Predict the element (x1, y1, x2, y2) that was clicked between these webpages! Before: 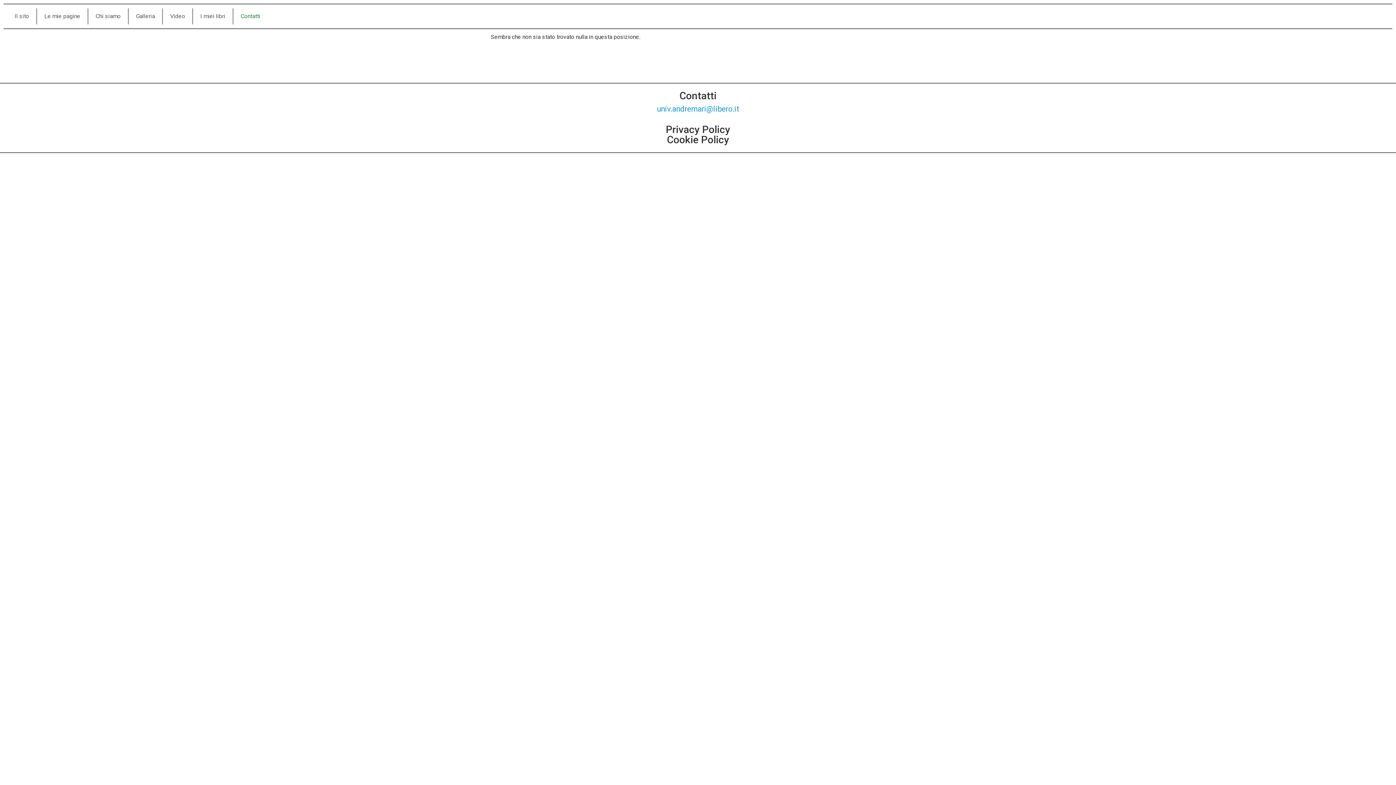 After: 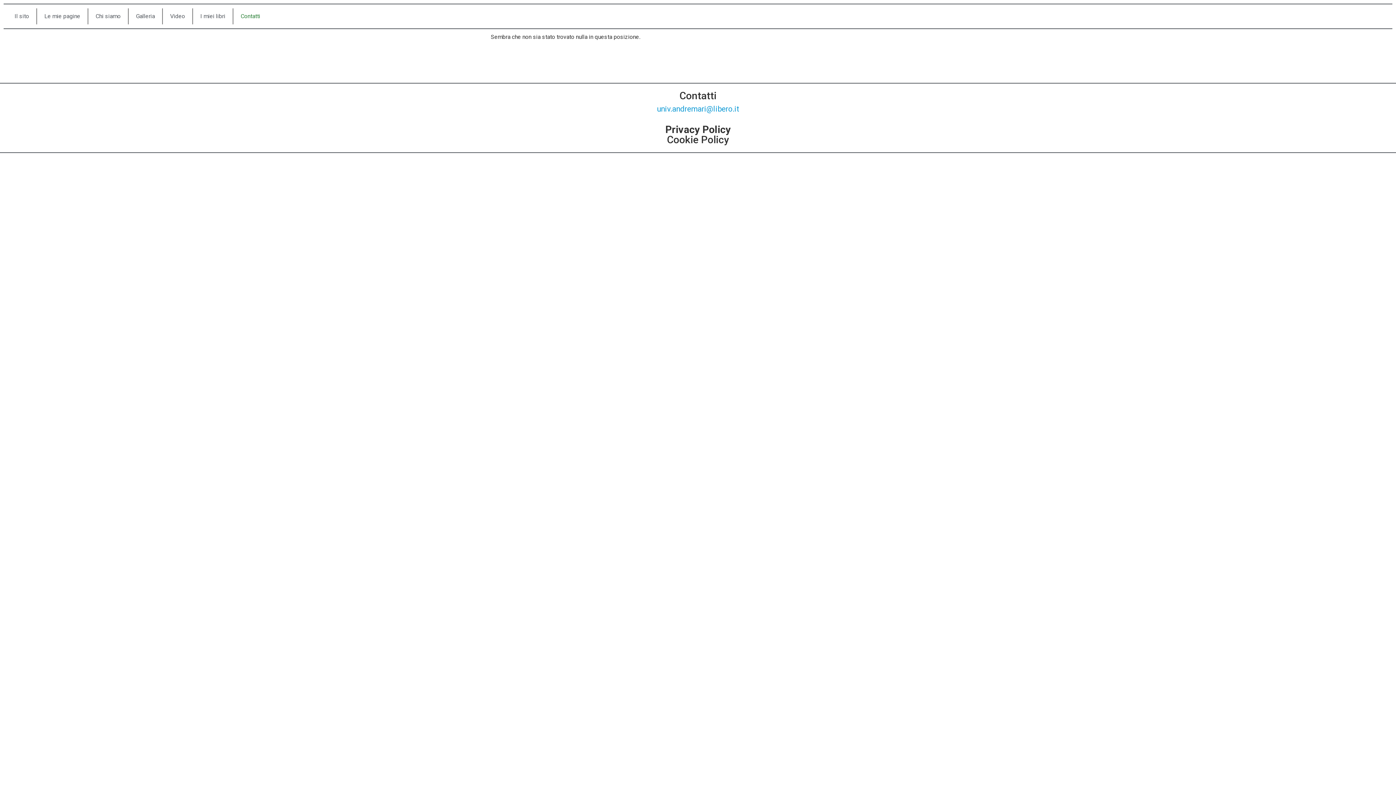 Action: label: Privacy Policy bbox: (666, 123, 730, 135)